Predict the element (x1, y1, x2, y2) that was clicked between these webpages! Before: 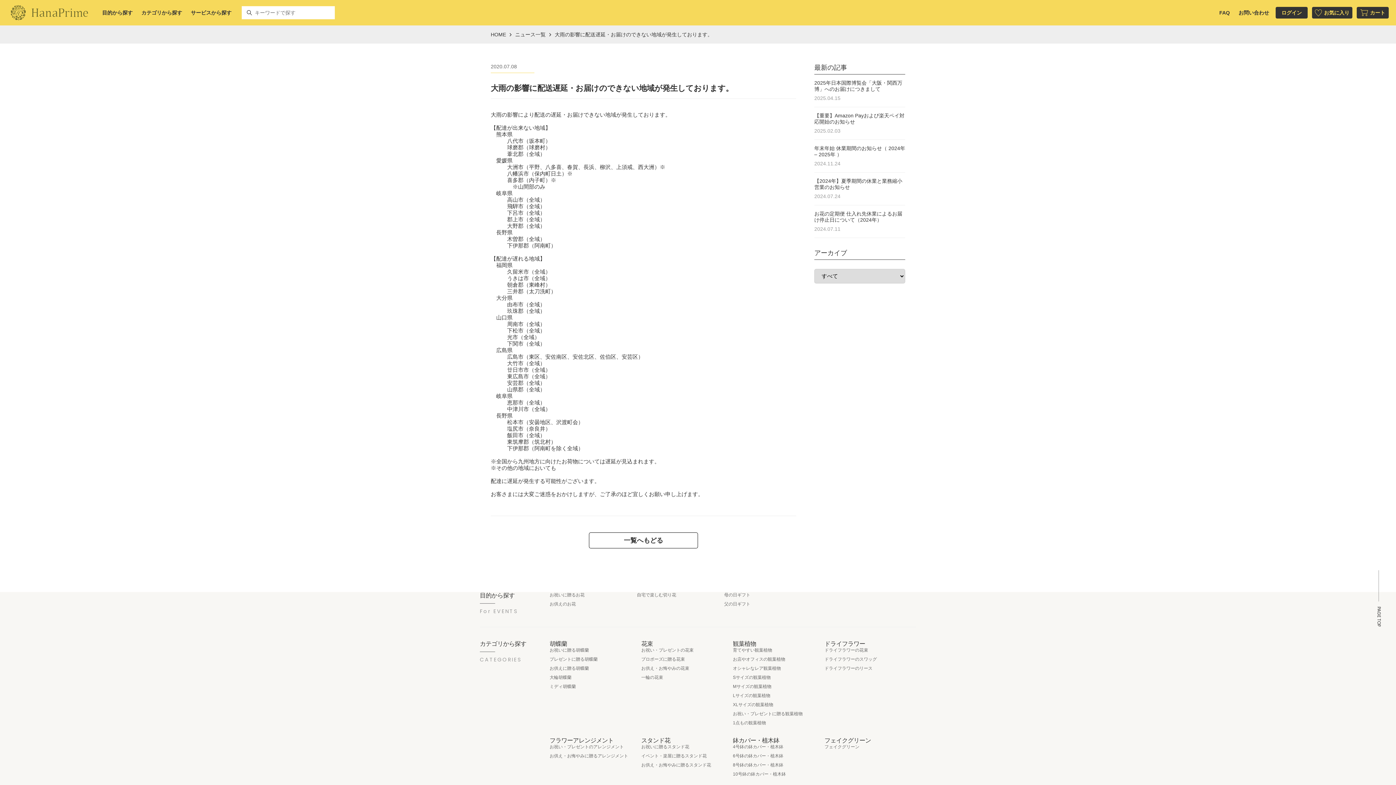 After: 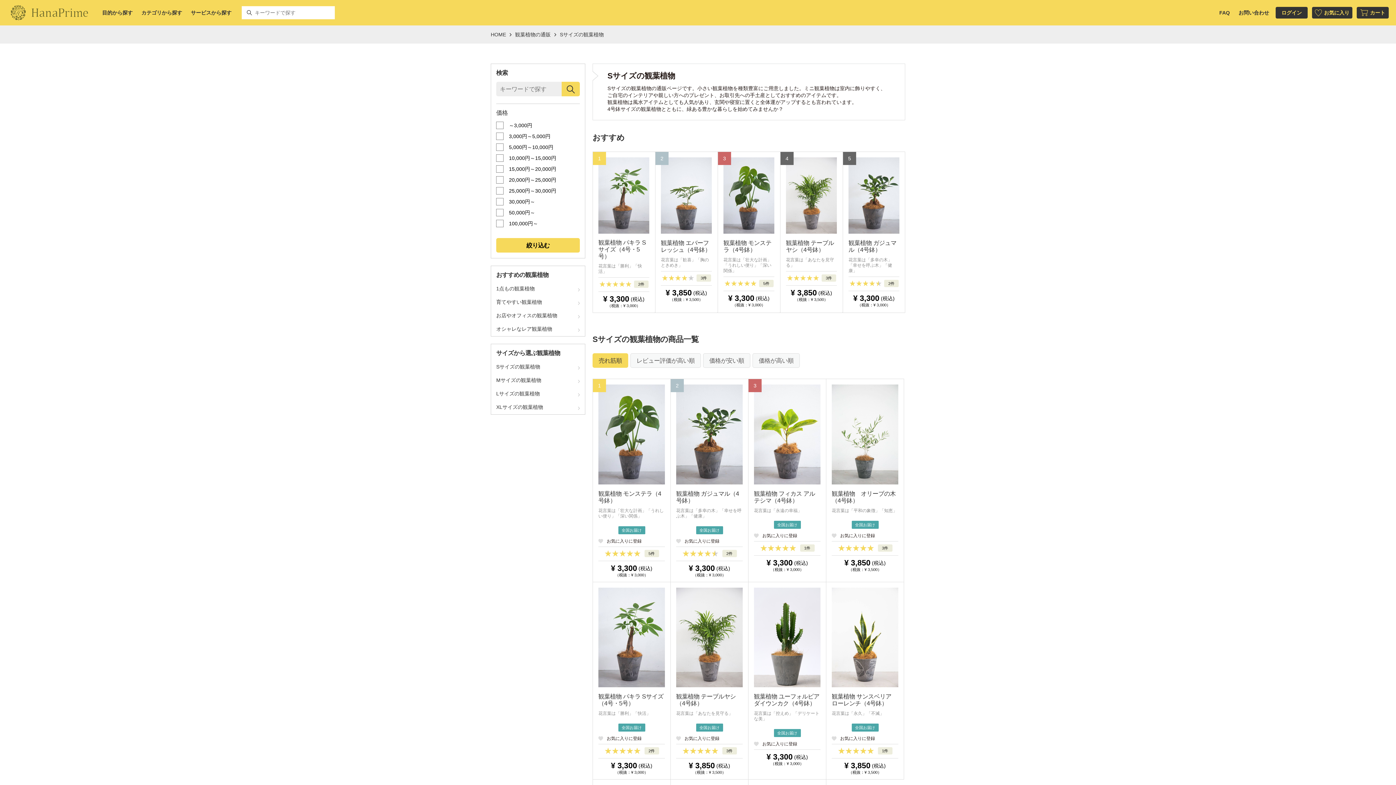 Action: label: Sサイズの観葉植物 bbox: (733, 675, 770, 680)